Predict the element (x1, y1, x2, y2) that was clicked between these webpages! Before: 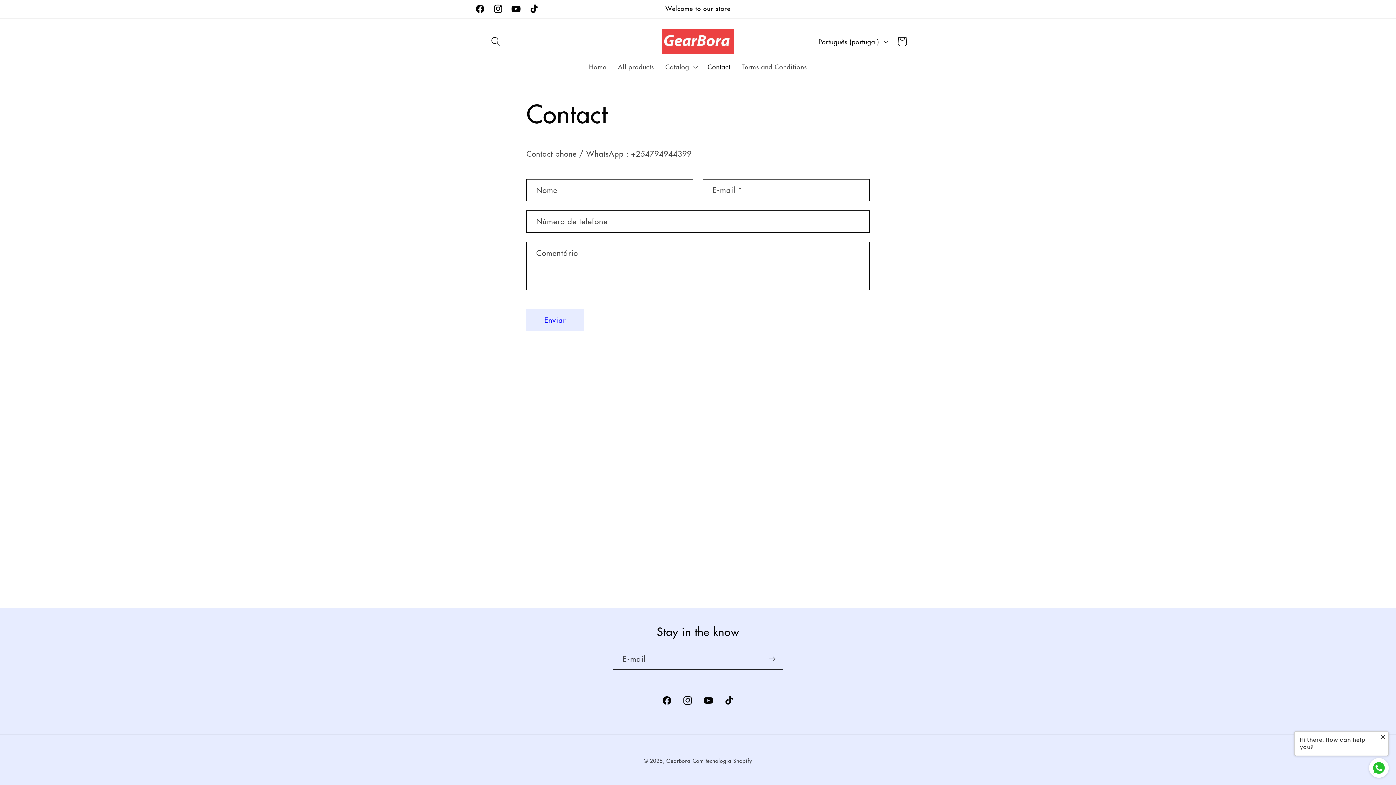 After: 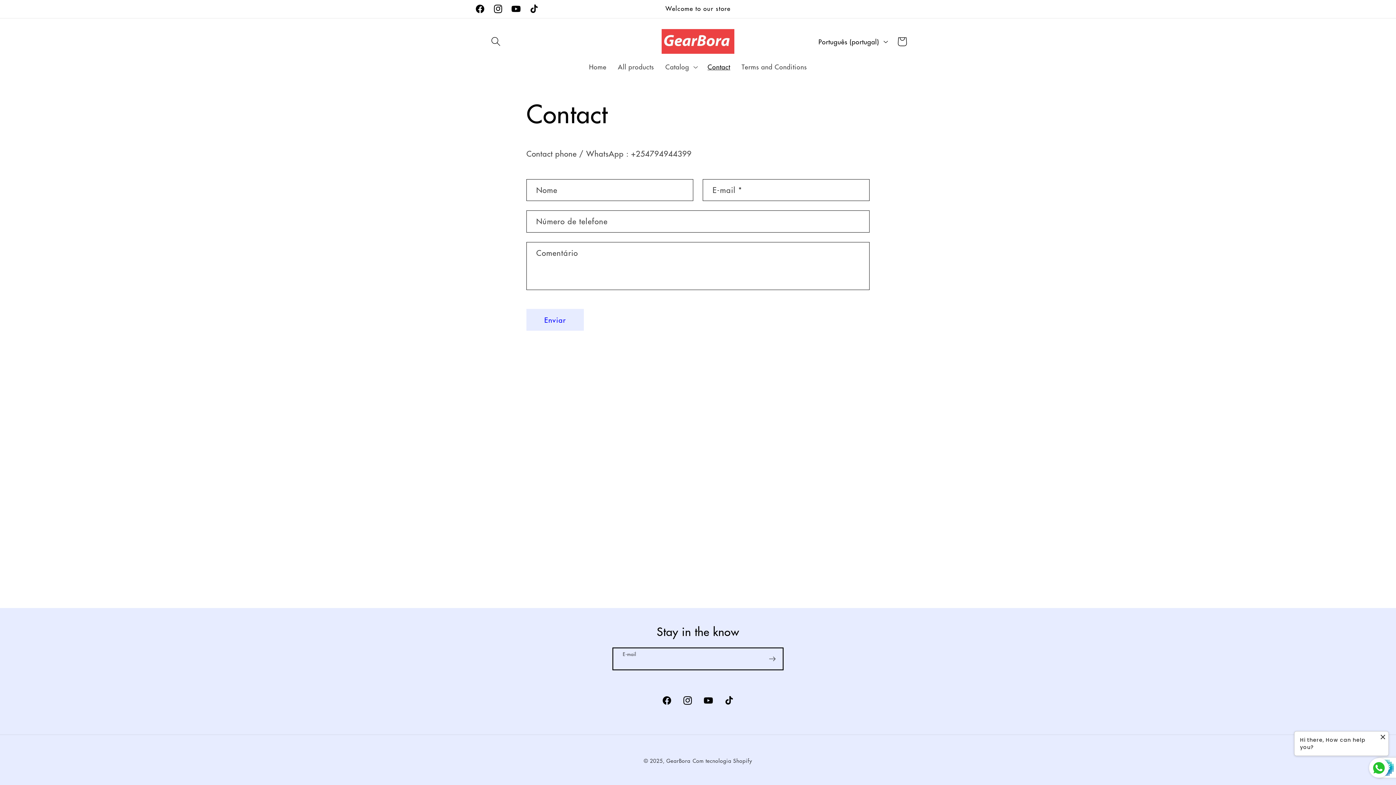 Action: bbox: (762, 648, 782, 670) label: Subscrever